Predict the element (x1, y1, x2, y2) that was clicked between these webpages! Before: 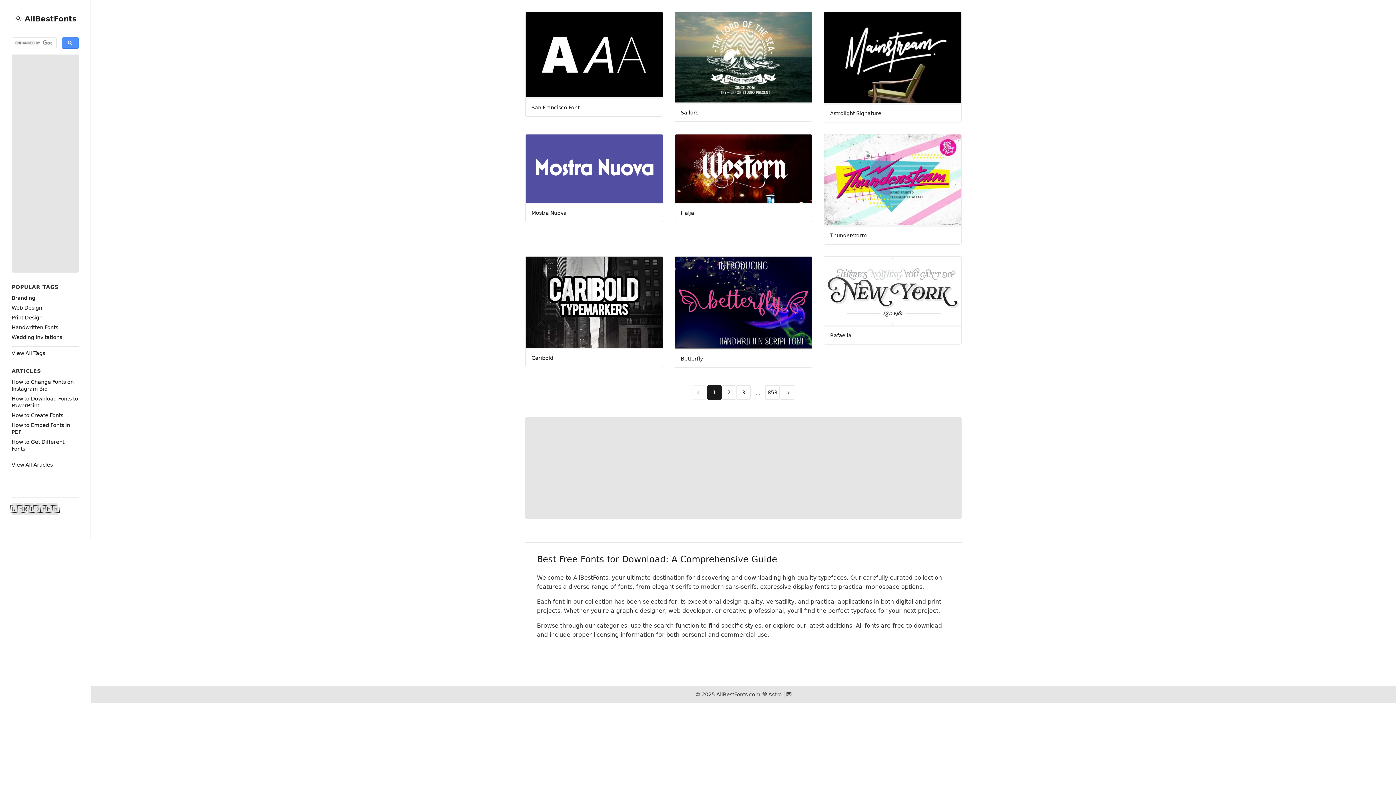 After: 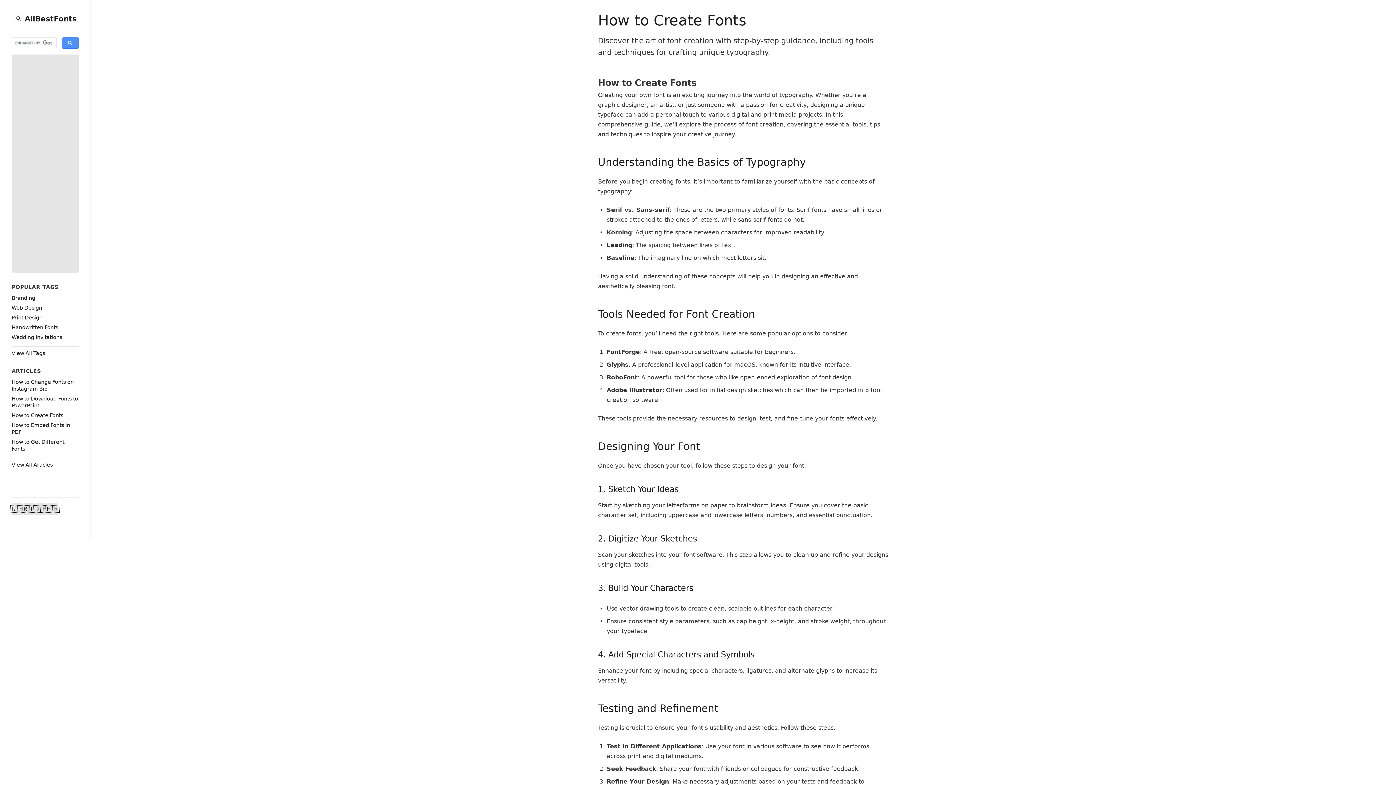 Action: bbox: (11, 412, 63, 418) label: How to Create Fonts